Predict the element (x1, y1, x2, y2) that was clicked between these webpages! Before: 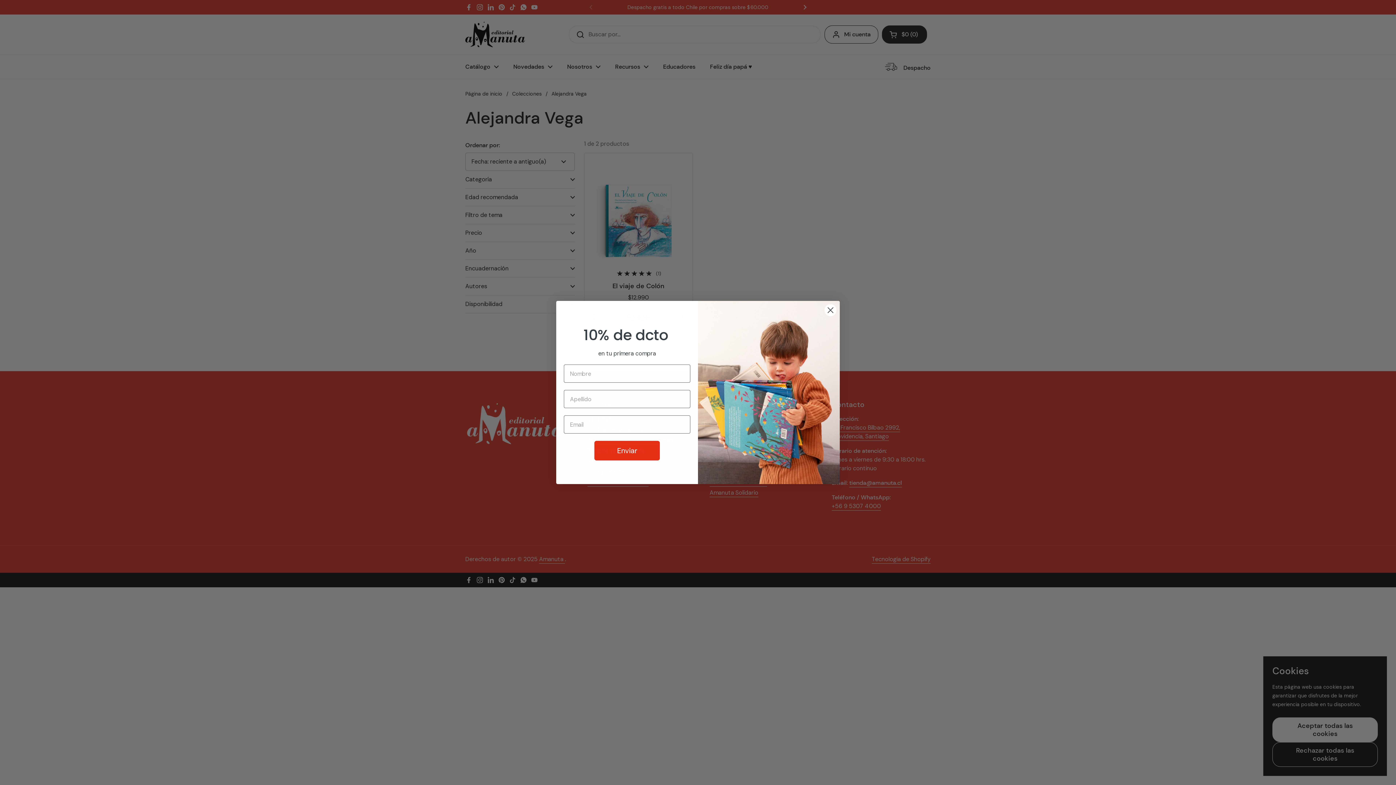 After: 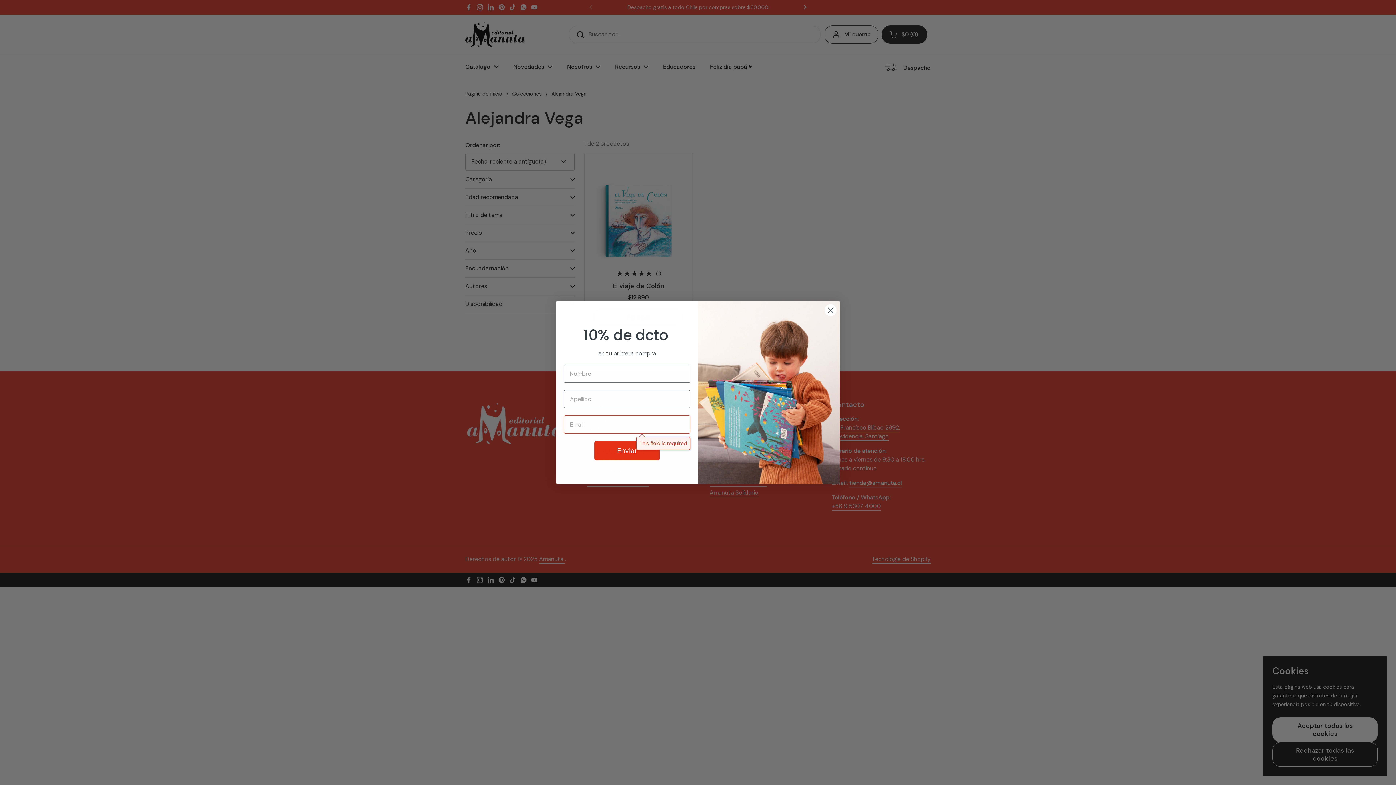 Action: bbox: (594, 441, 660, 460) label: Enviar